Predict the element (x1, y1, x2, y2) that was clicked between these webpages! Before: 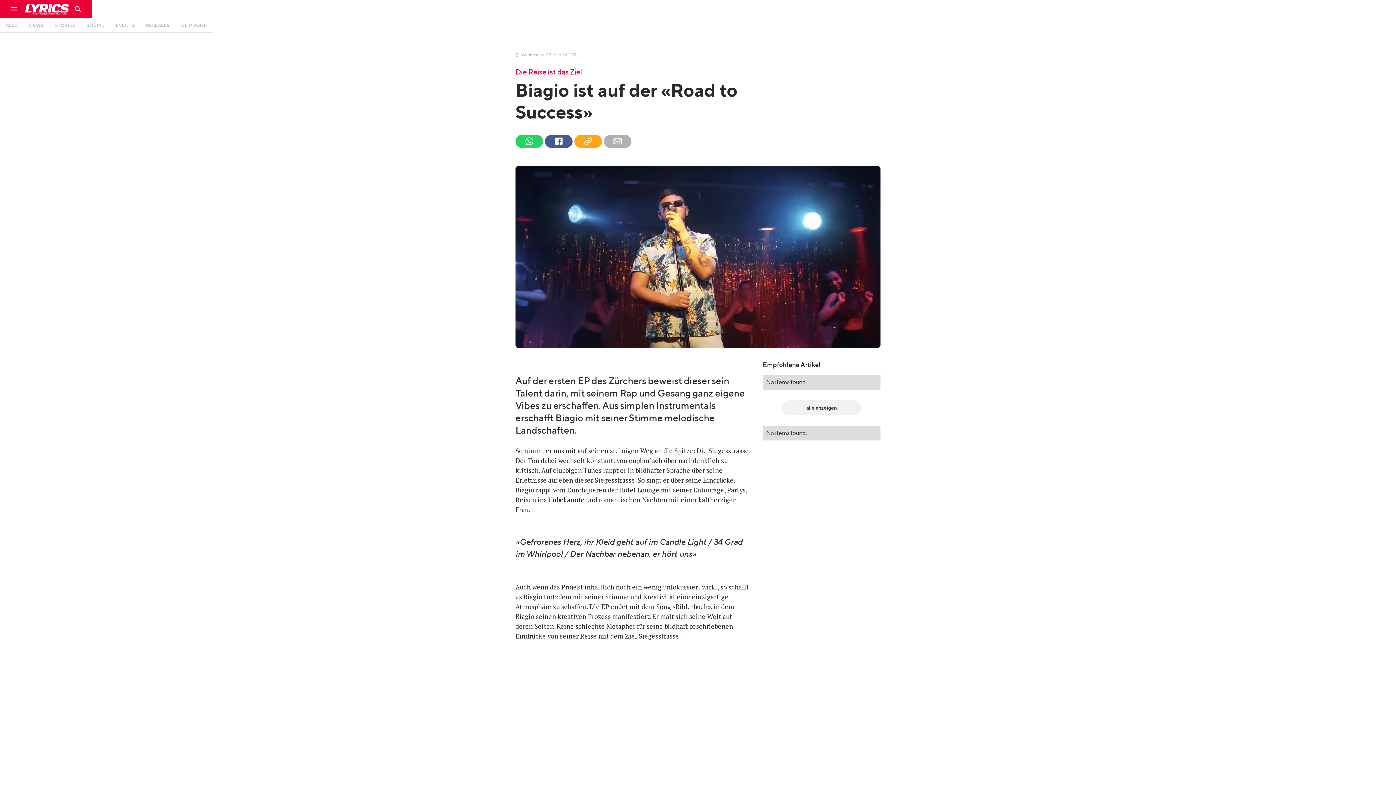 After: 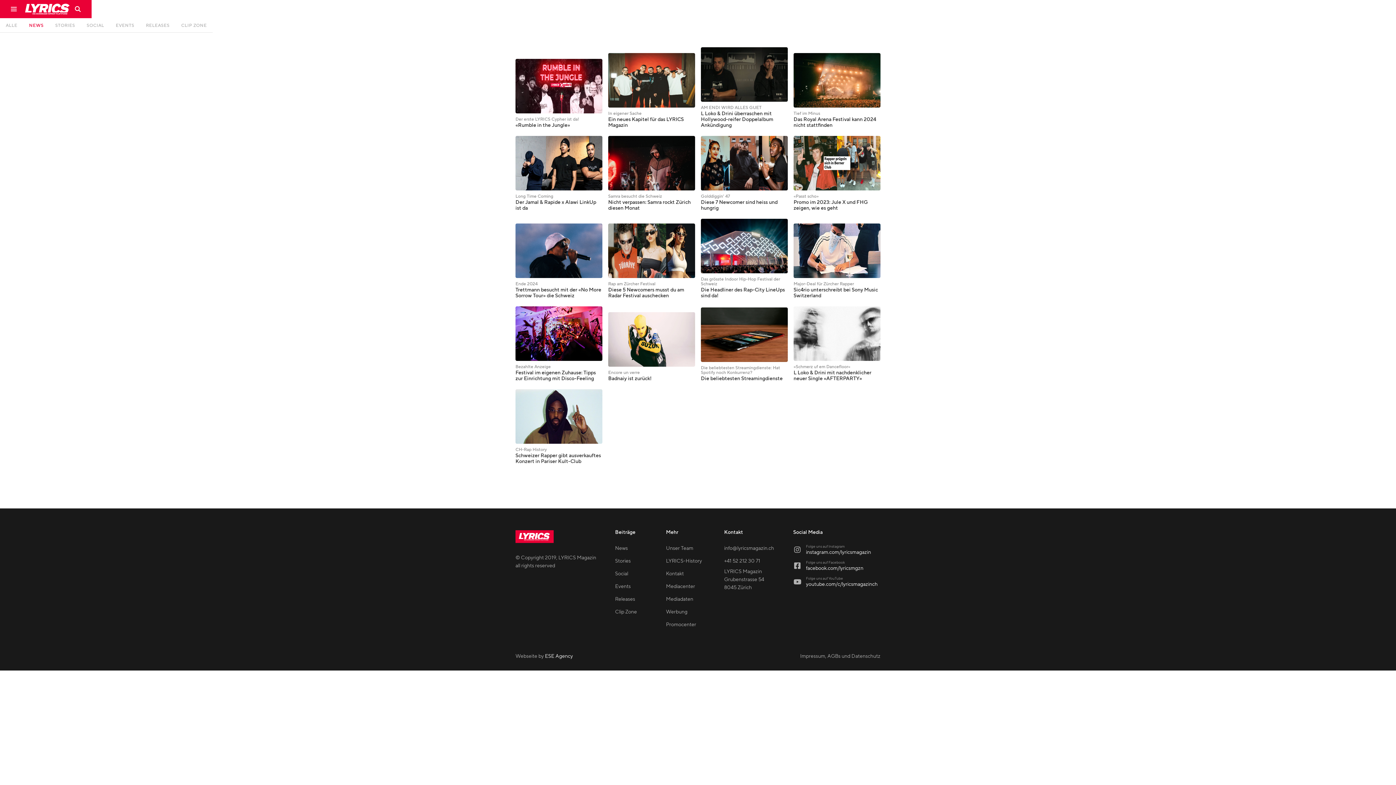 Action: bbox: (23, 18, 49, 32) label: NEWS